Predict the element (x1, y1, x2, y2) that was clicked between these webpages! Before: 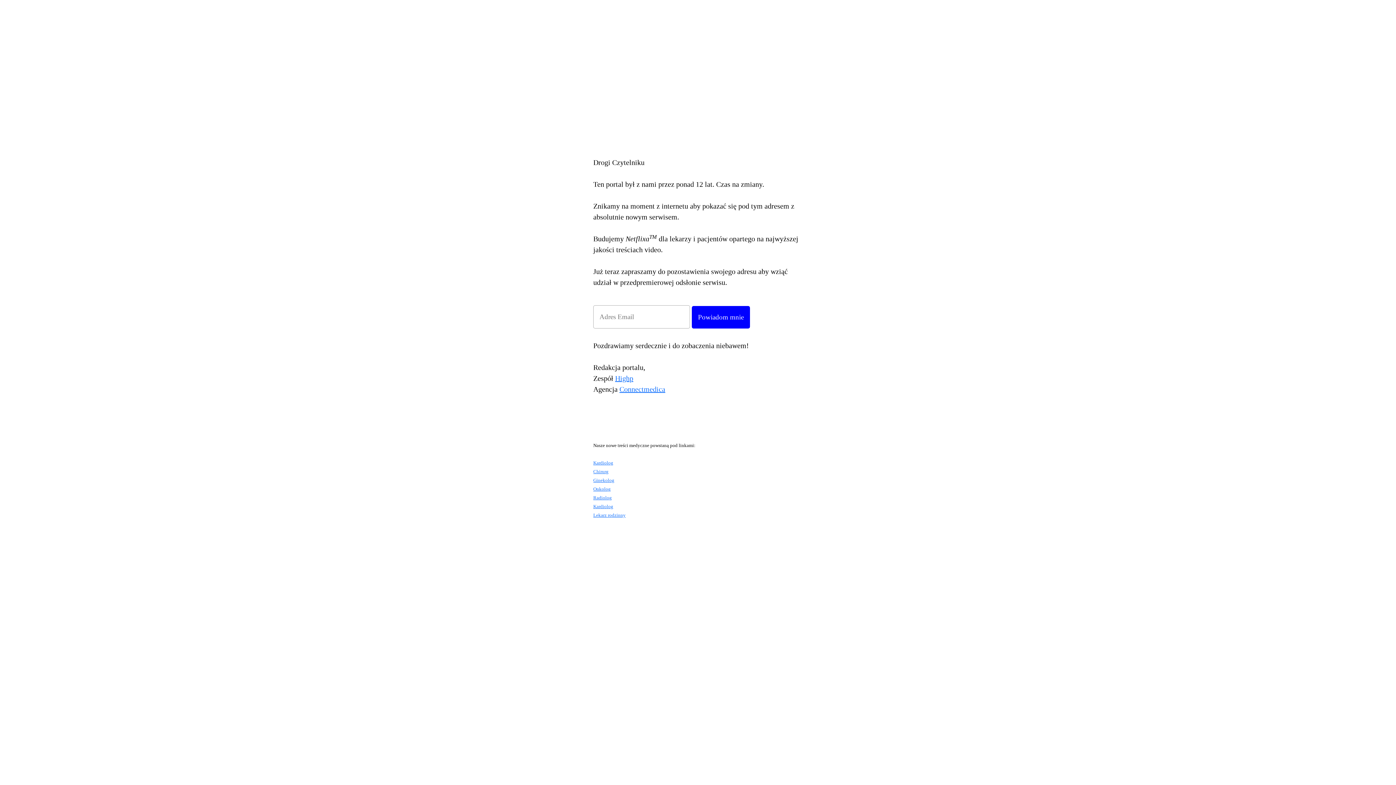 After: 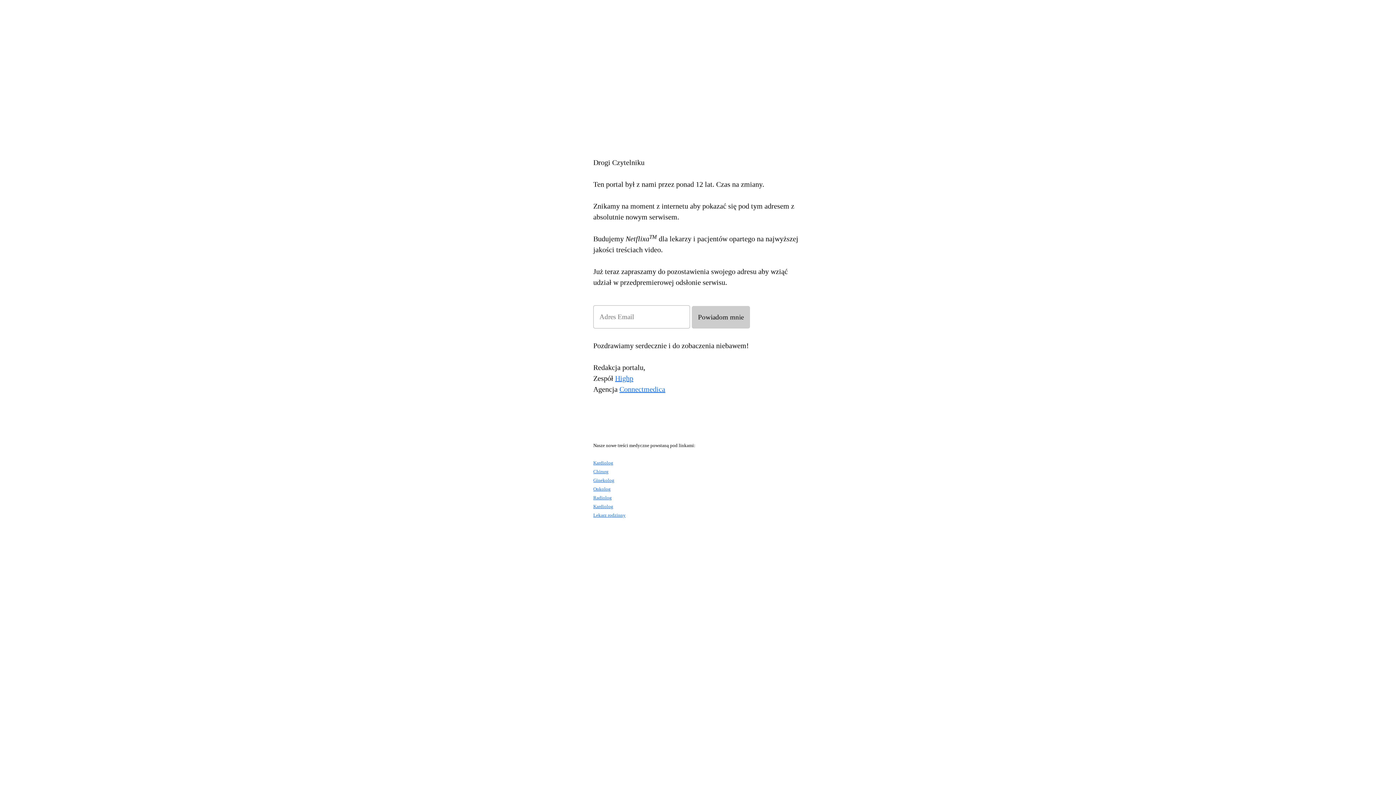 Action: label: Powiadom mnie bbox: (692, 306, 750, 328)